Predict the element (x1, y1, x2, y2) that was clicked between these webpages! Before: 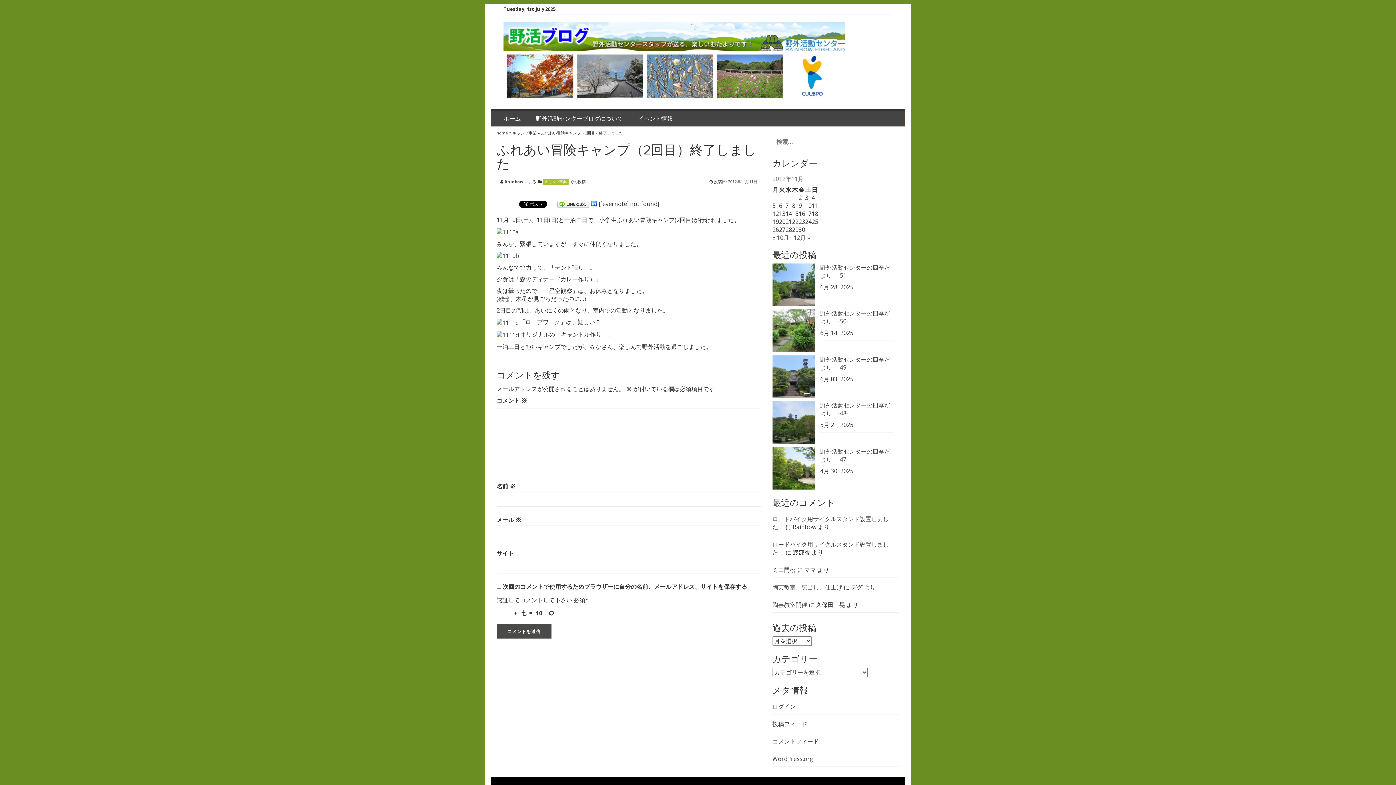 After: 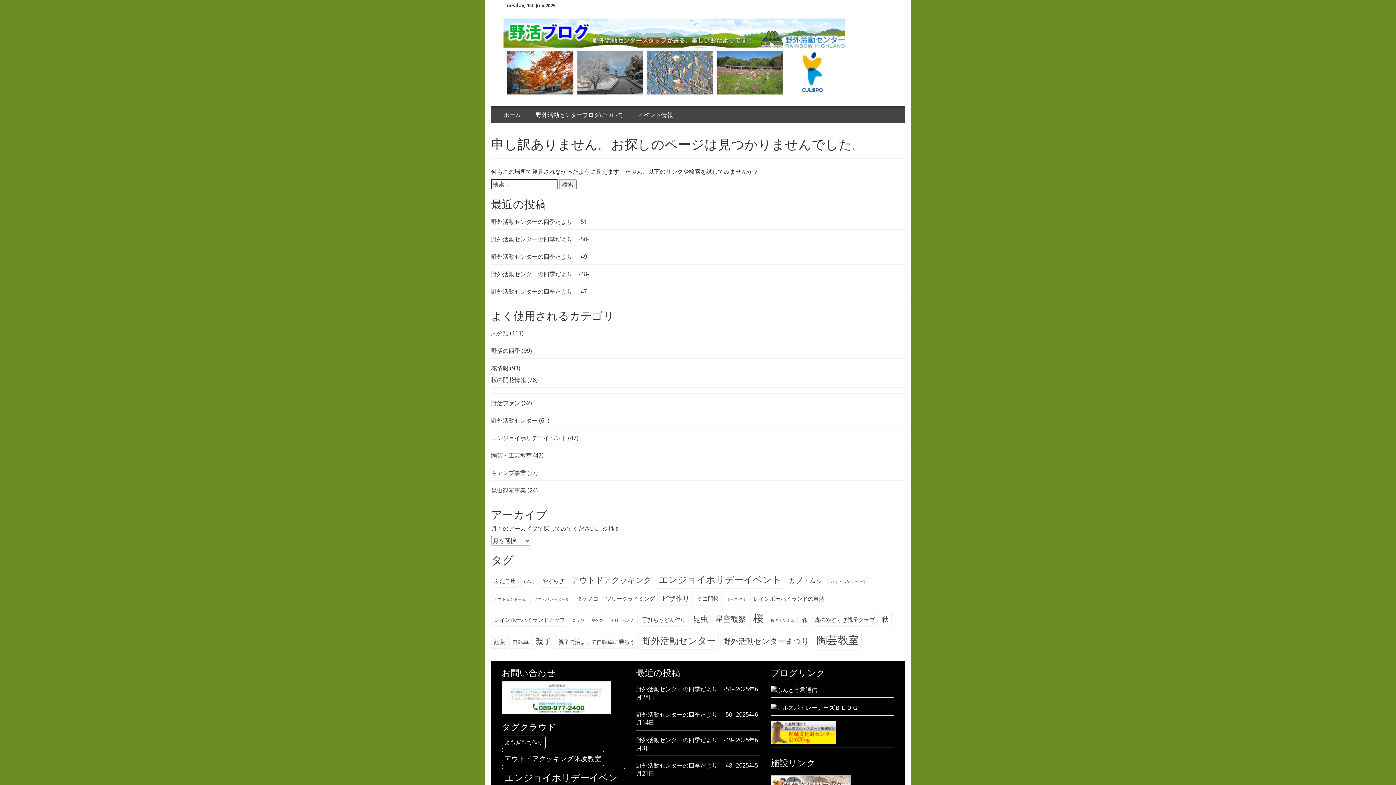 Action: label: イベント情報 bbox: (634, 111, 678, 126)